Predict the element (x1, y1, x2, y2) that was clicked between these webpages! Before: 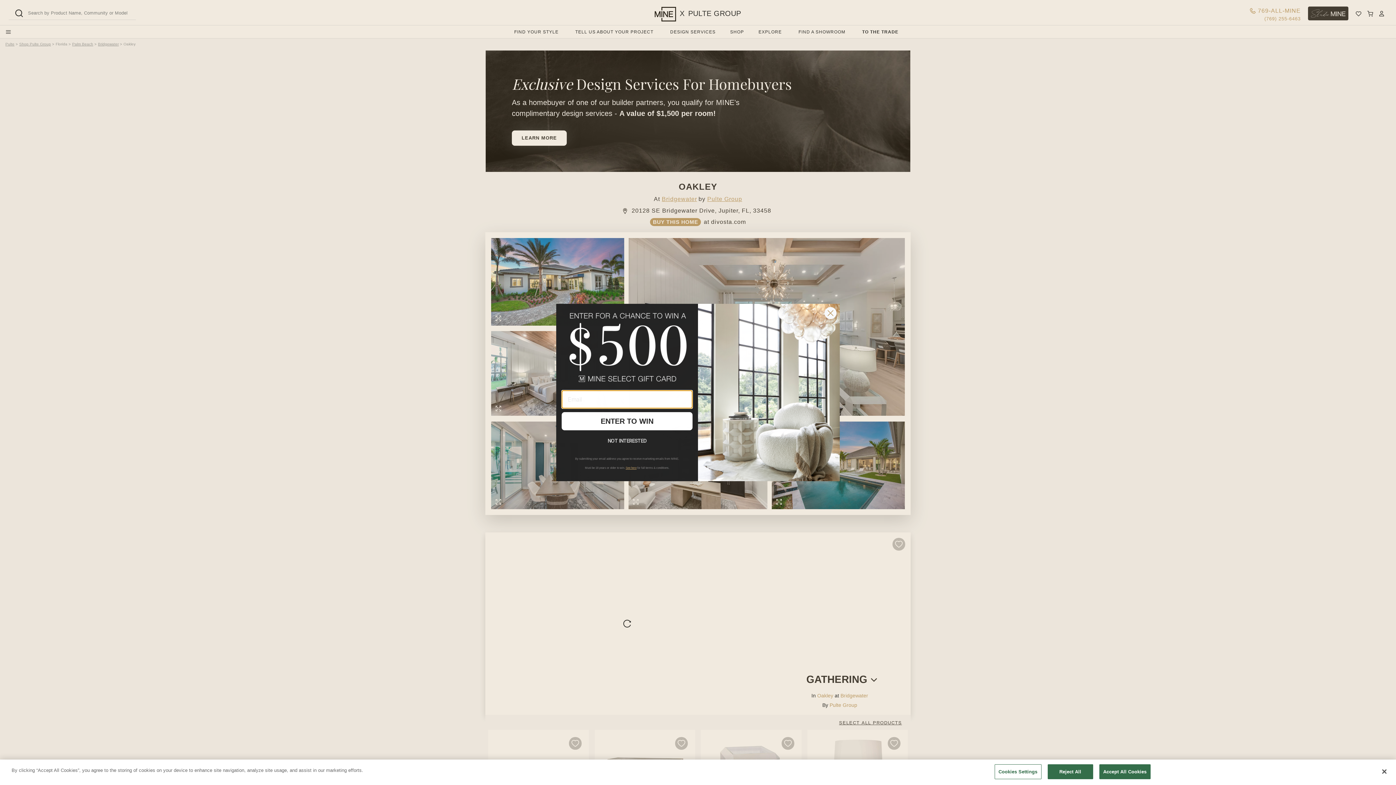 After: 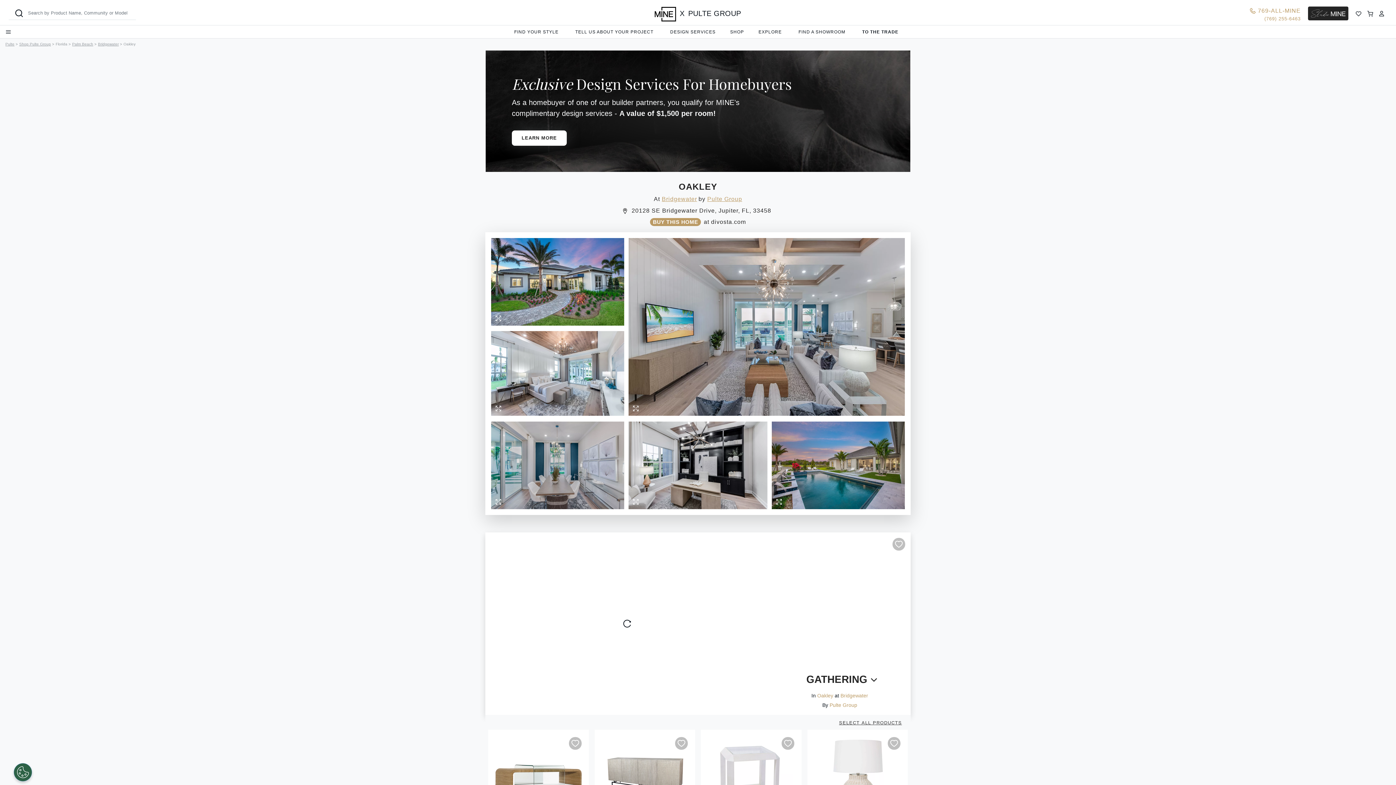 Action: label: Reject All bbox: (1047, 764, 1093, 779)